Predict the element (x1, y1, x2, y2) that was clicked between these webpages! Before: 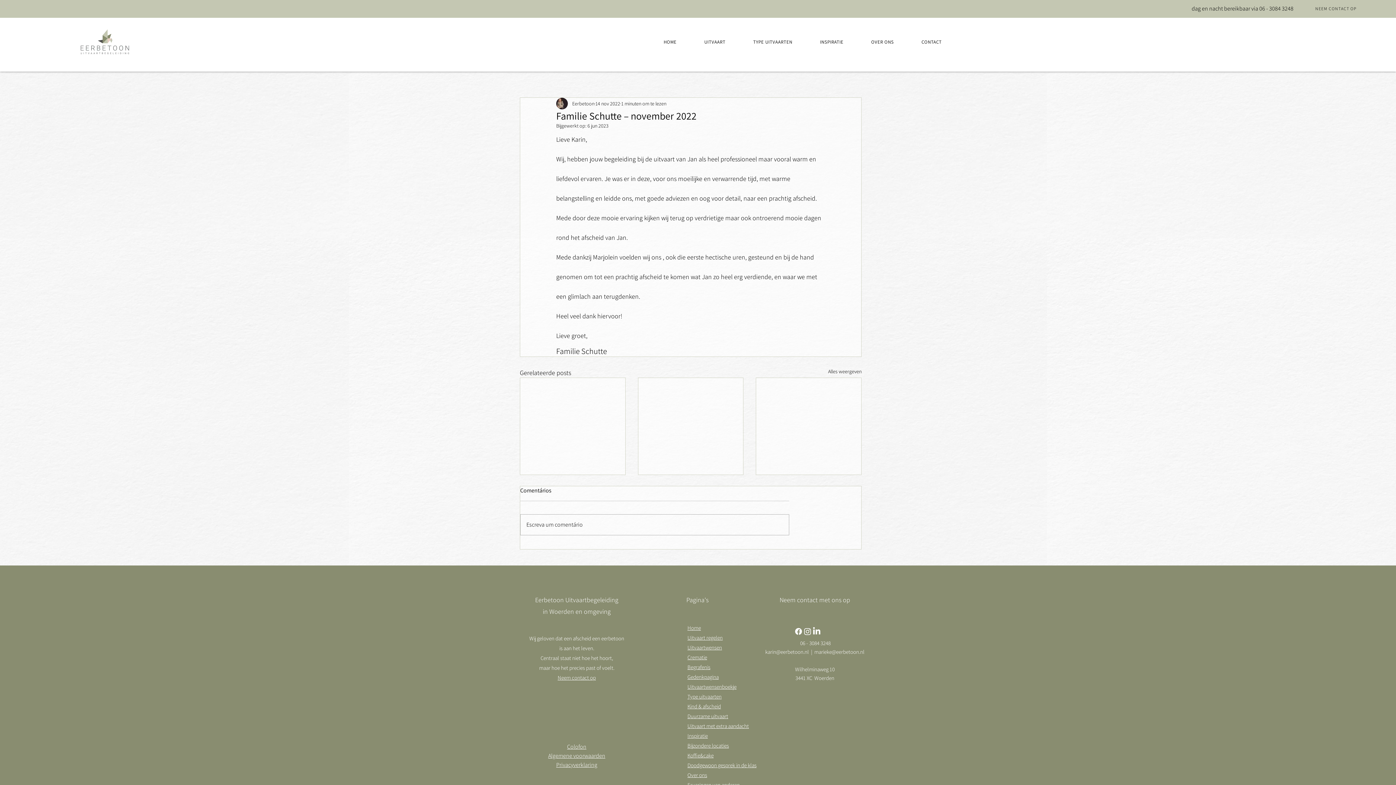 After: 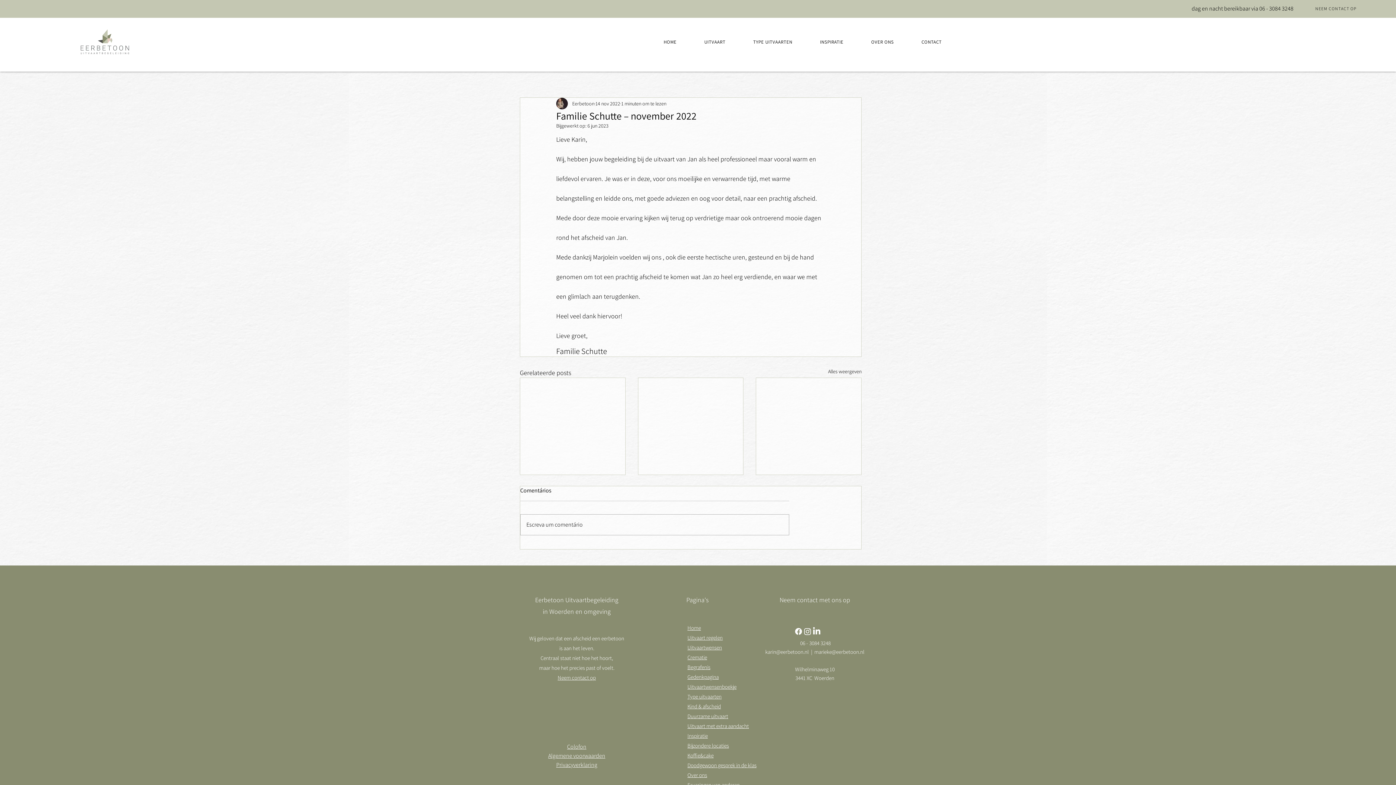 Action: bbox: (814, 648, 864, 655) label: marieke@eerbetoon.nl